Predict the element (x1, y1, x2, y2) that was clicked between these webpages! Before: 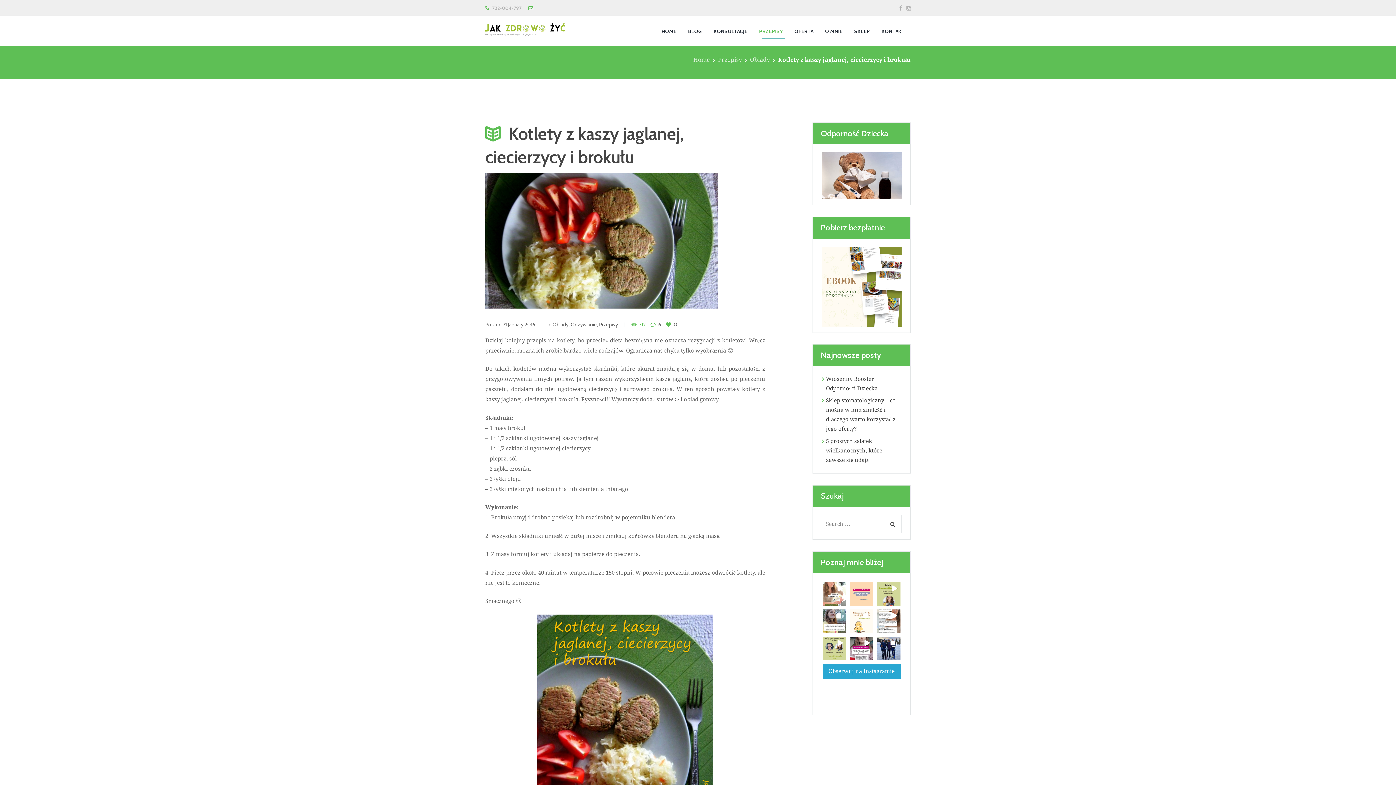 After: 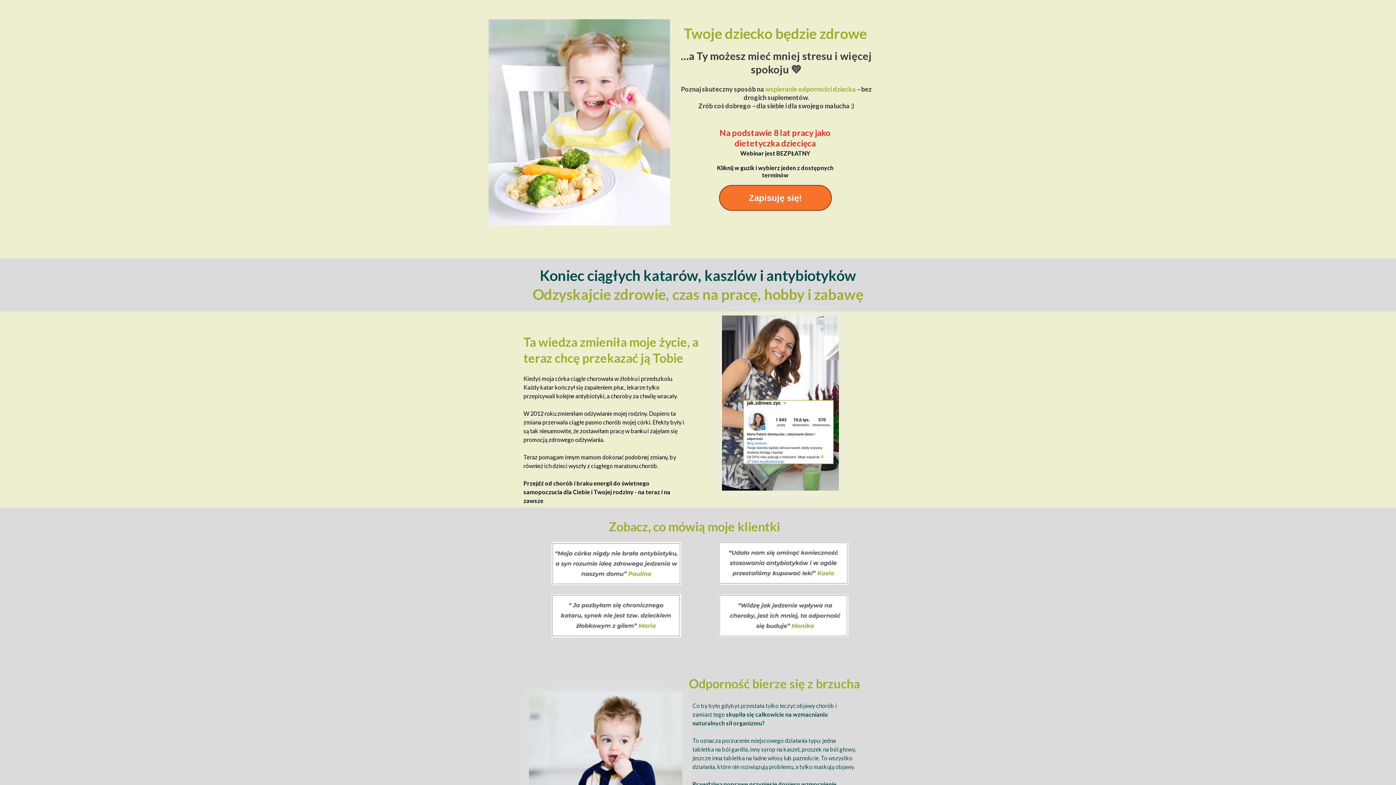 Action: bbox: (821, 154, 901, 160)